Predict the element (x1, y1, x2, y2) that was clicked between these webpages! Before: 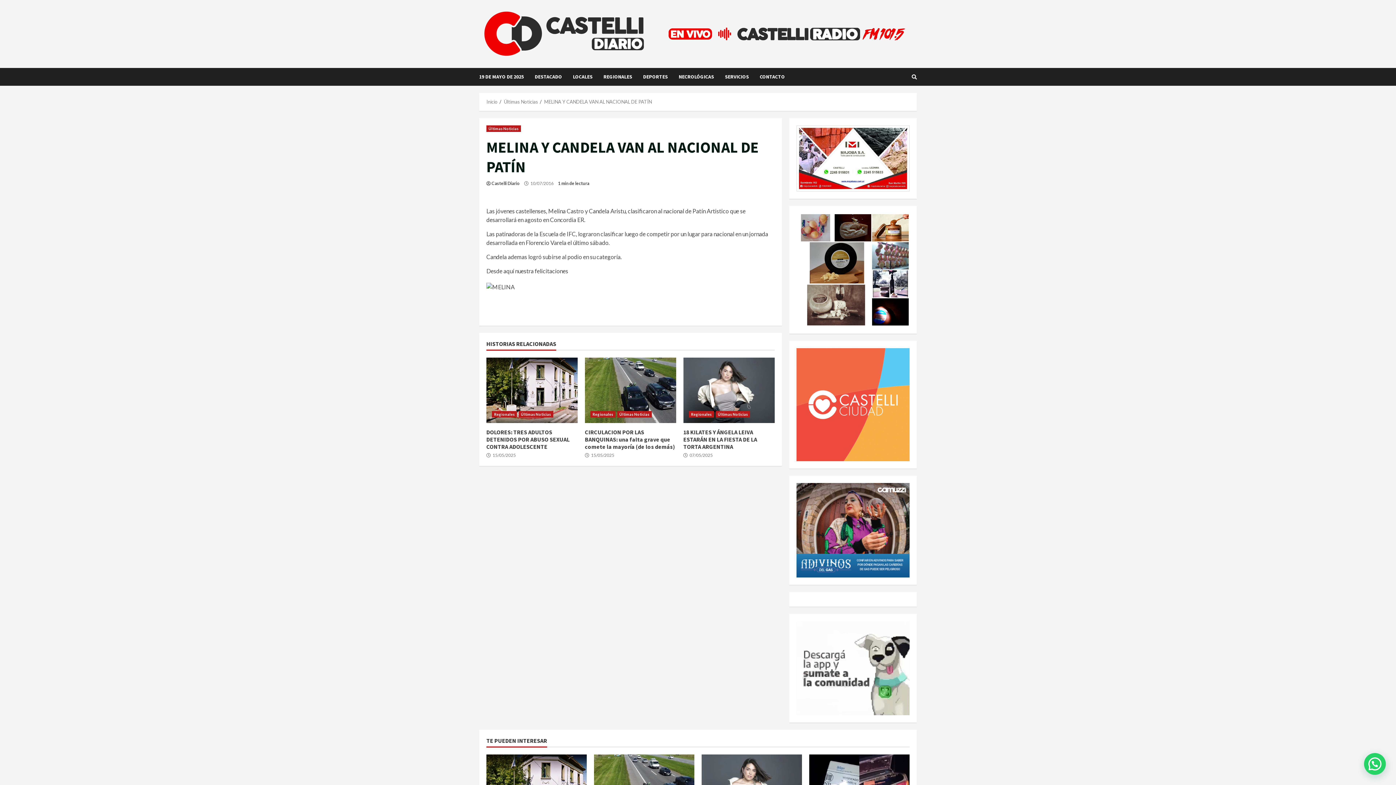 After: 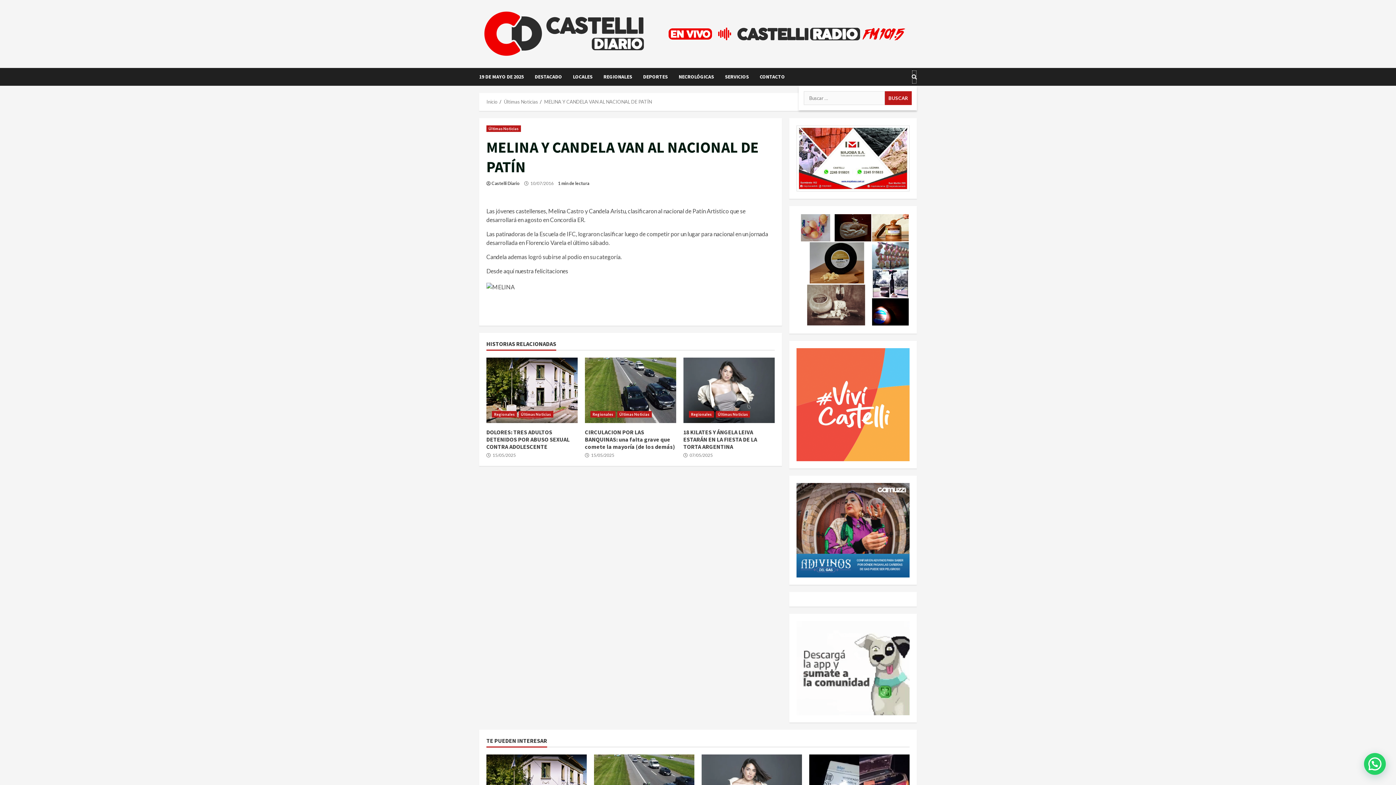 Action: bbox: (912, 70, 917, 83)